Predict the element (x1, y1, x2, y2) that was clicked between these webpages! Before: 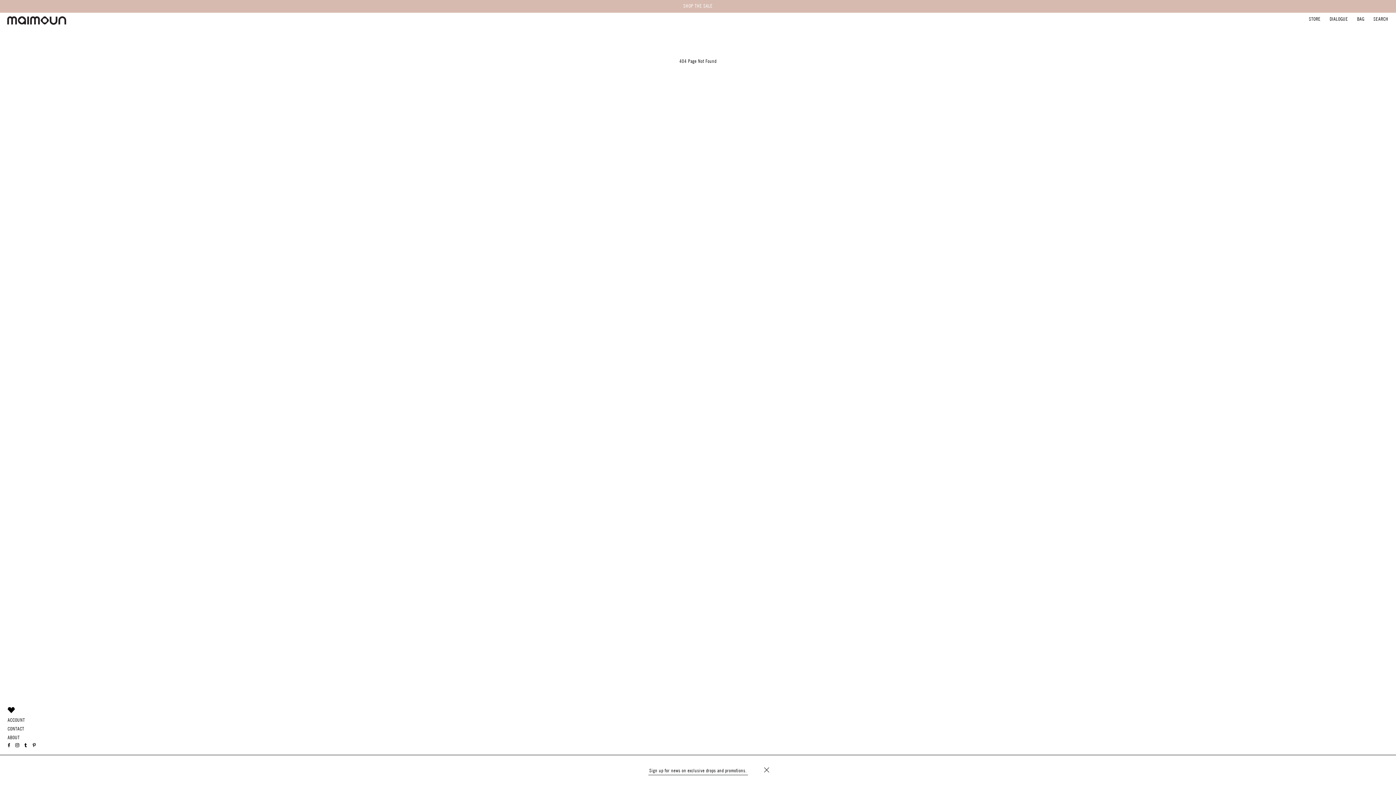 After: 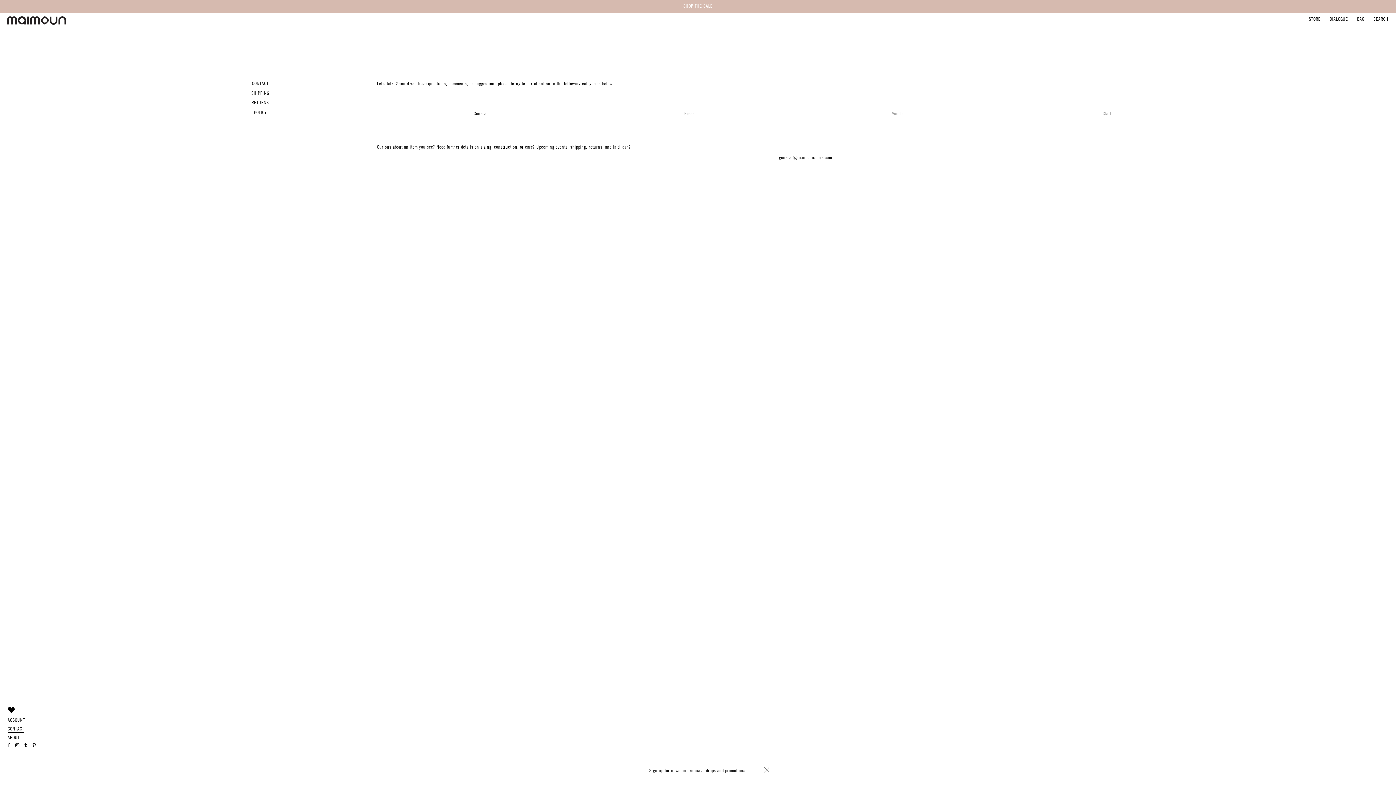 Action: bbox: (7, 726, 24, 732) label: CONTACT